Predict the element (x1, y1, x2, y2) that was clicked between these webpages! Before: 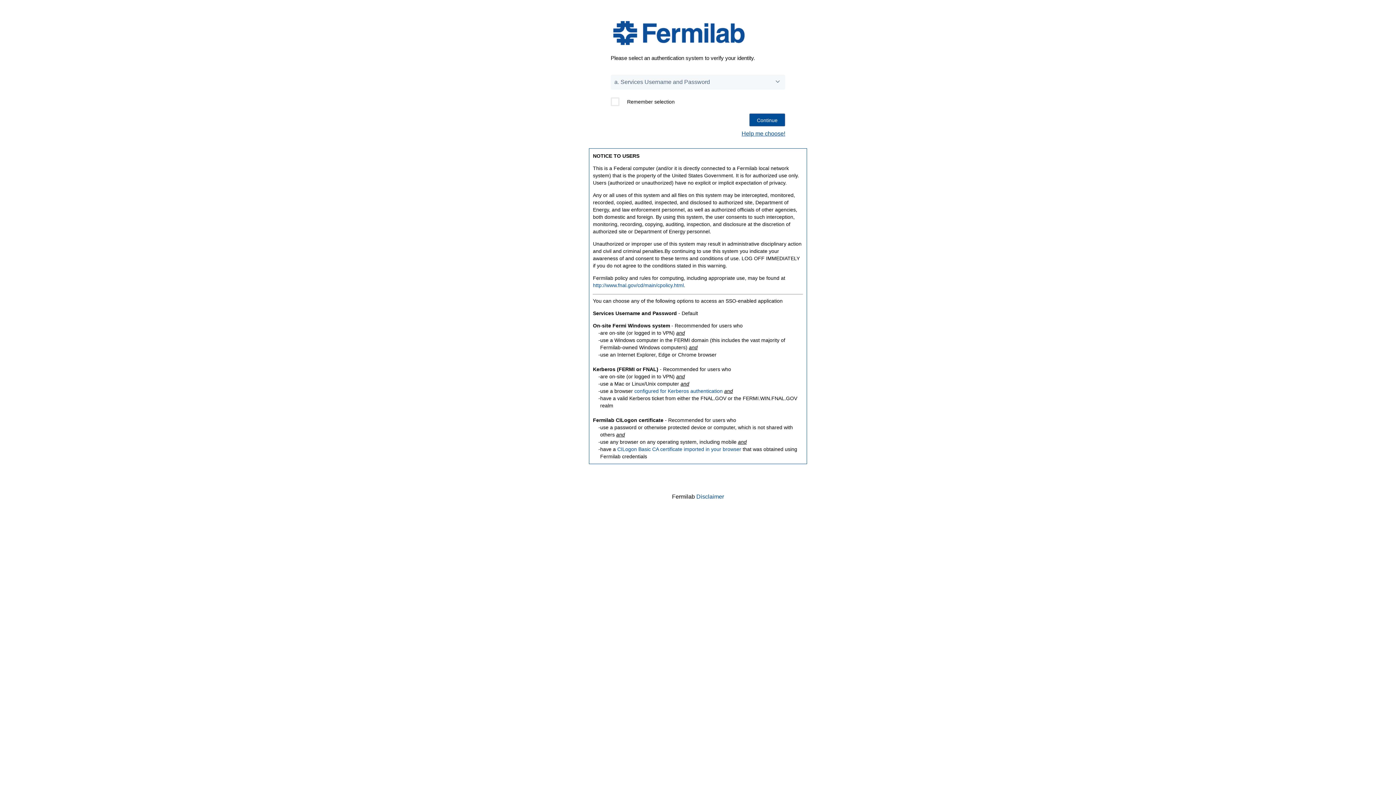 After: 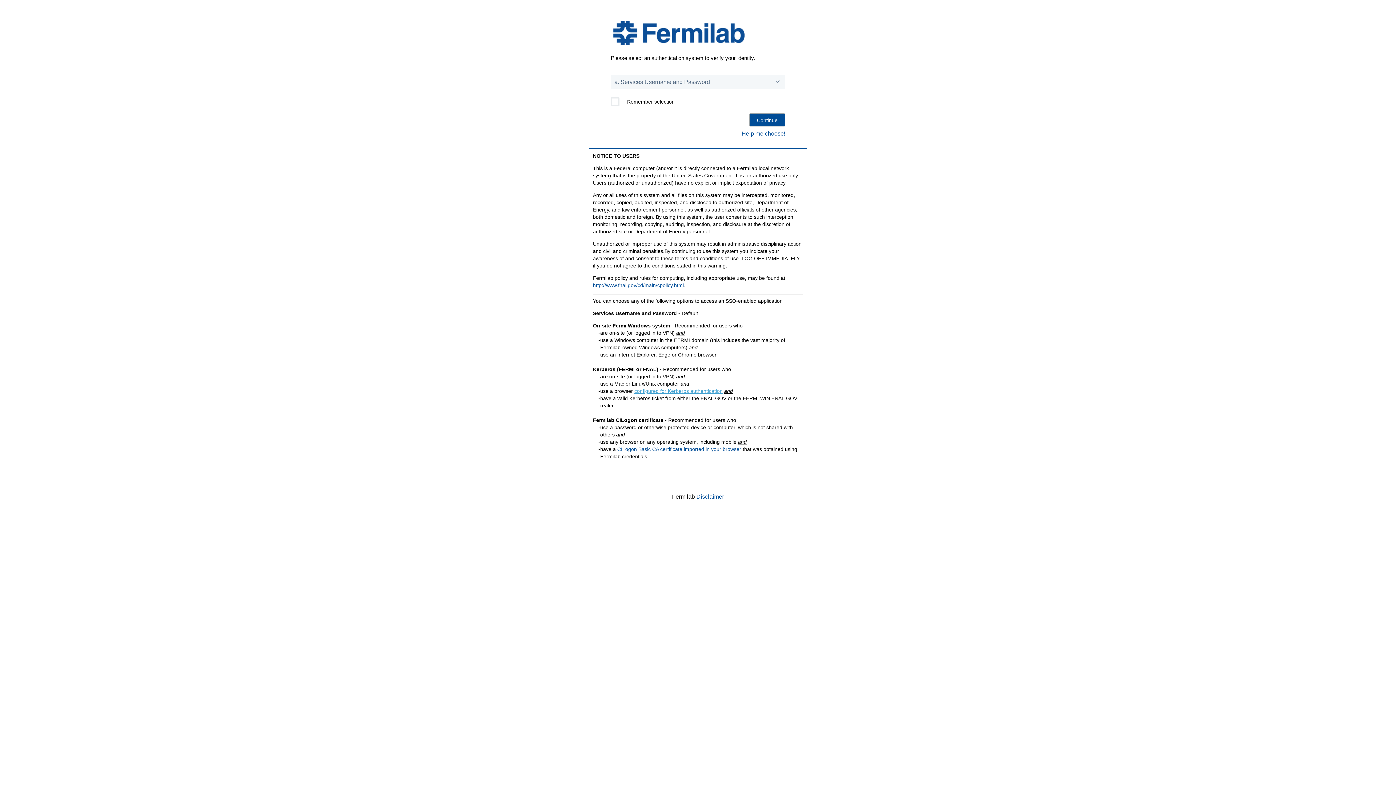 Action: label: configured for Kerberos authentication bbox: (634, 388, 722, 394)